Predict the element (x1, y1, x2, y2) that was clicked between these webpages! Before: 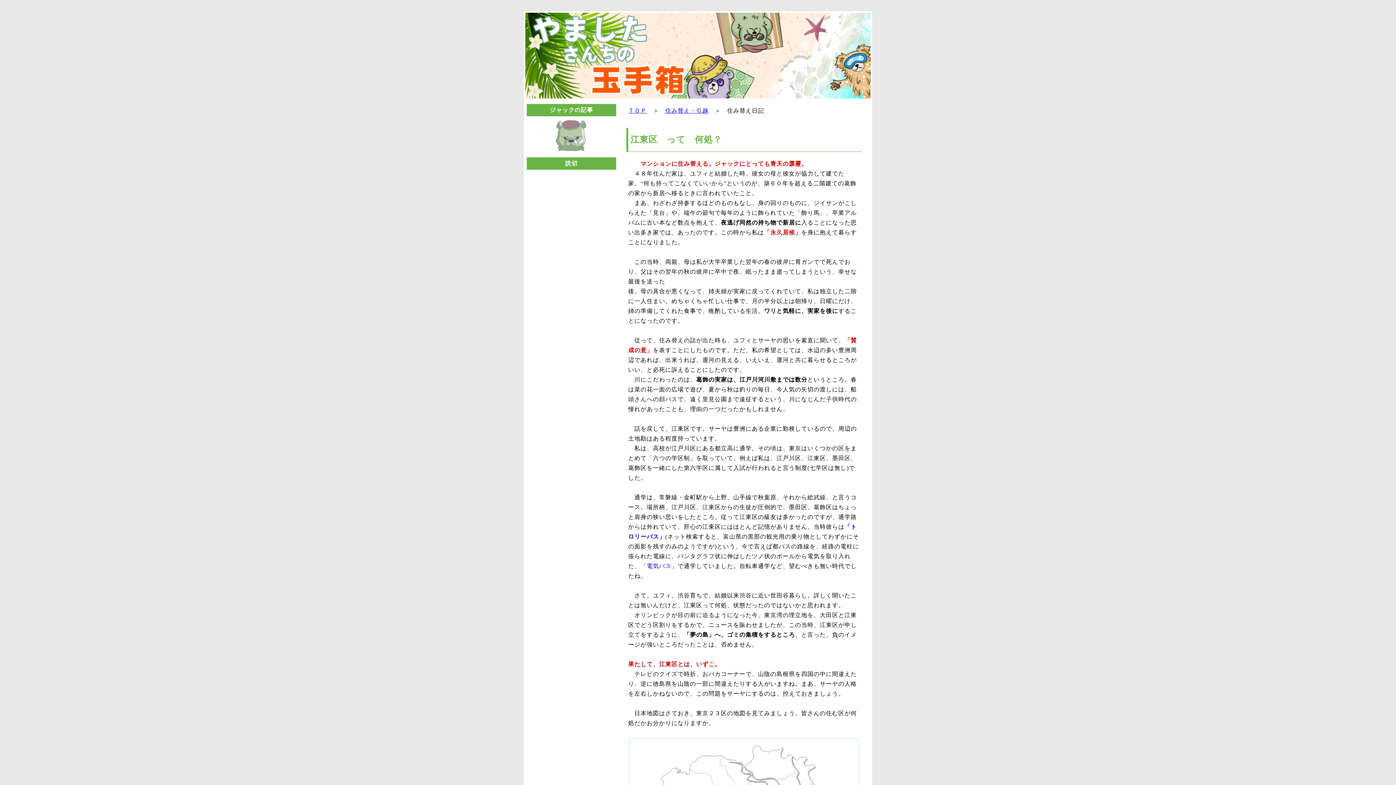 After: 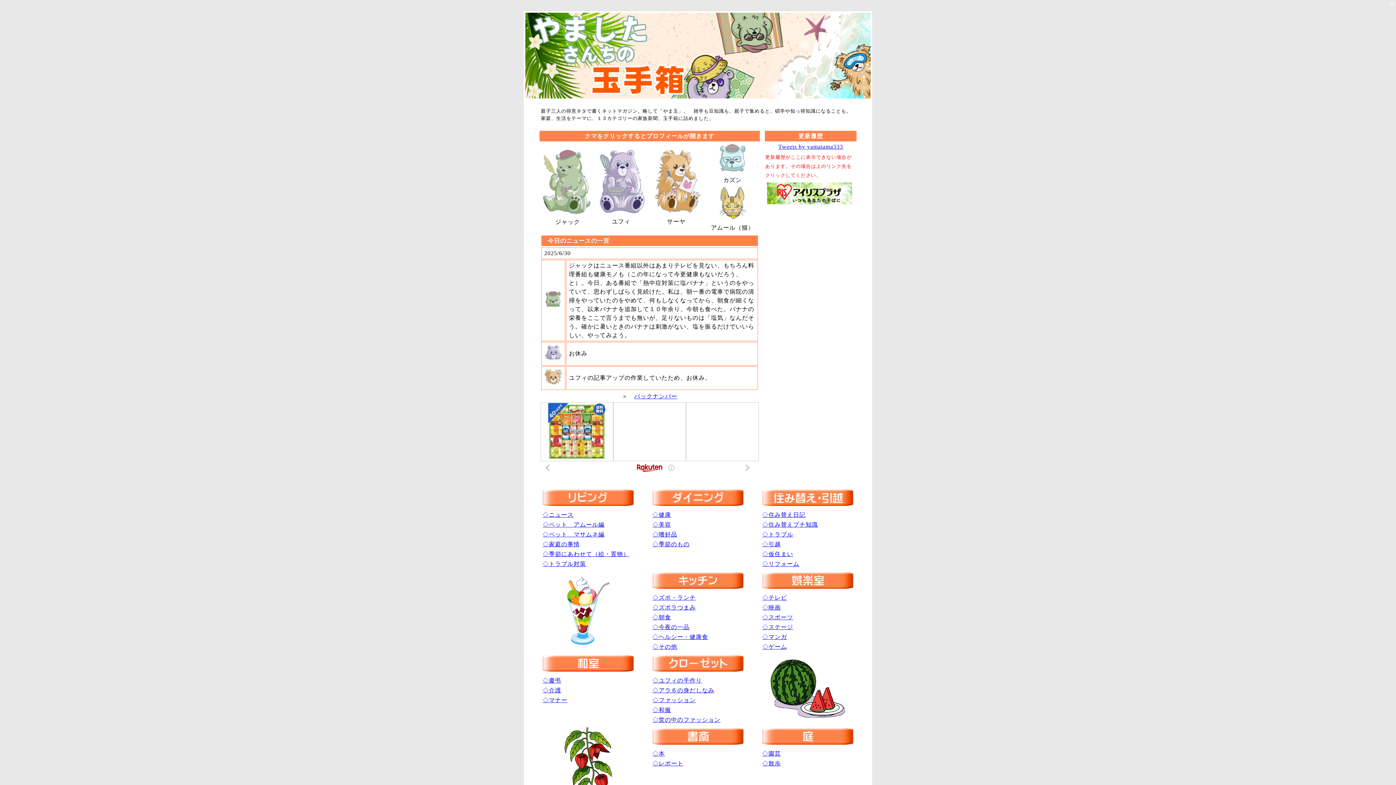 Action: bbox: (525, 93, 870, 99)